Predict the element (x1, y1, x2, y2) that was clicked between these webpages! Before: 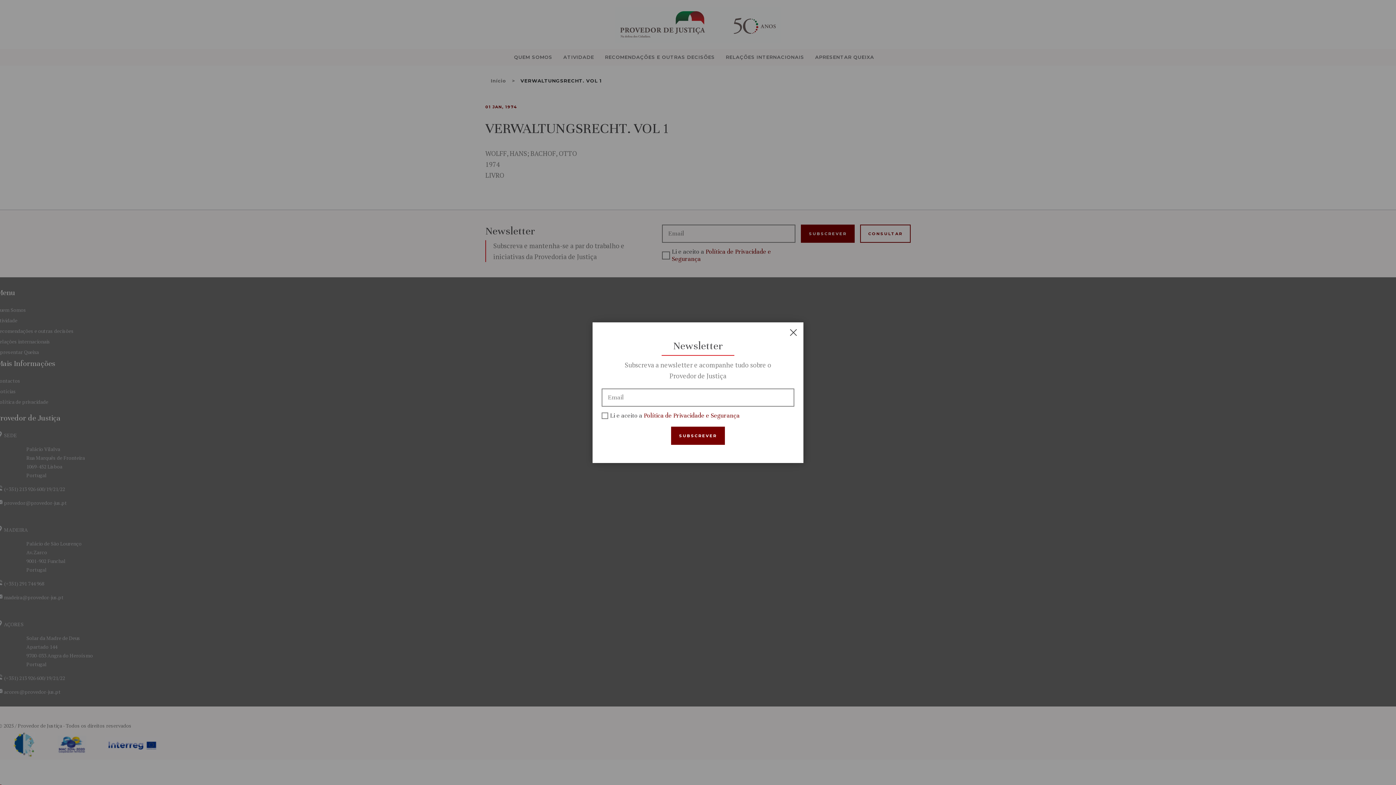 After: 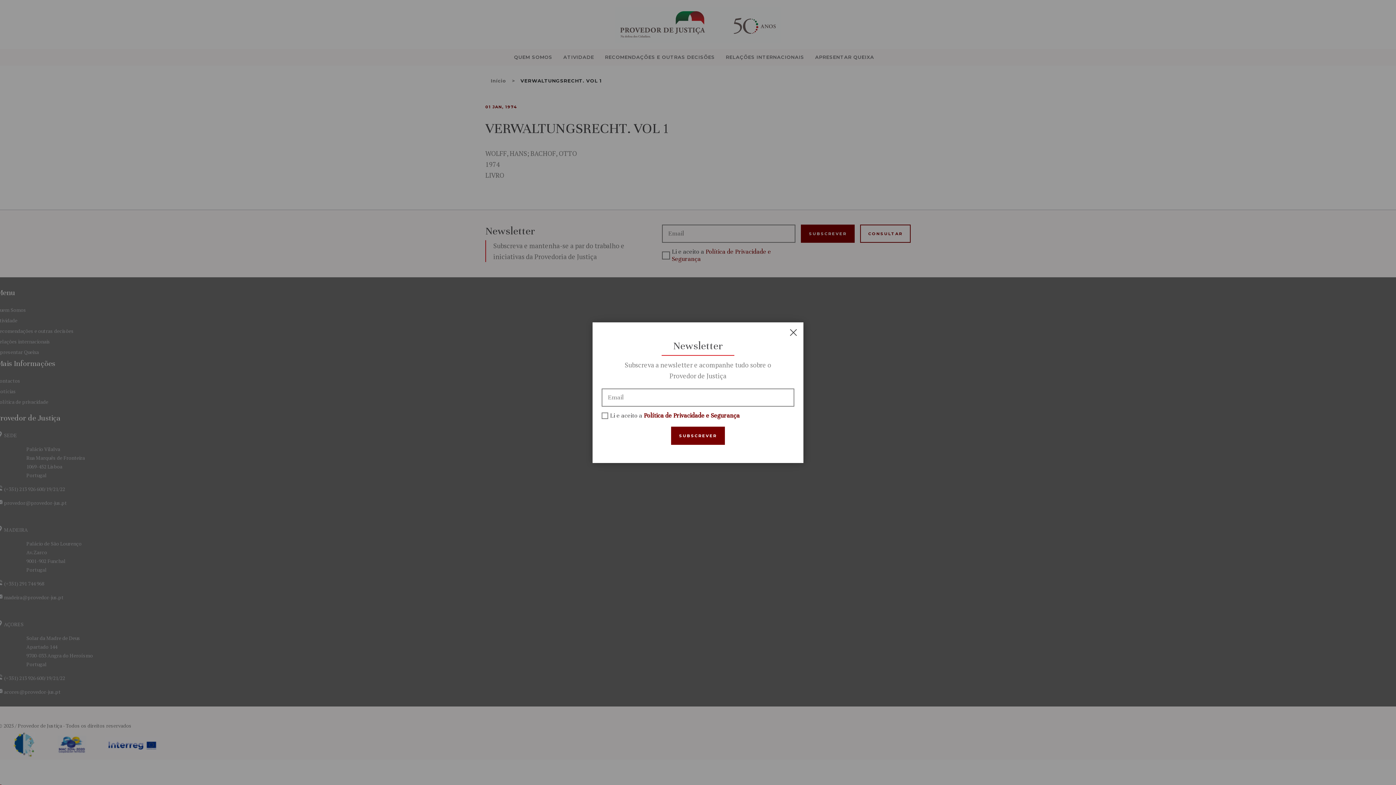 Action: label: Política de Privacidade e Segurança bbox: (644, 411, 740, 419)